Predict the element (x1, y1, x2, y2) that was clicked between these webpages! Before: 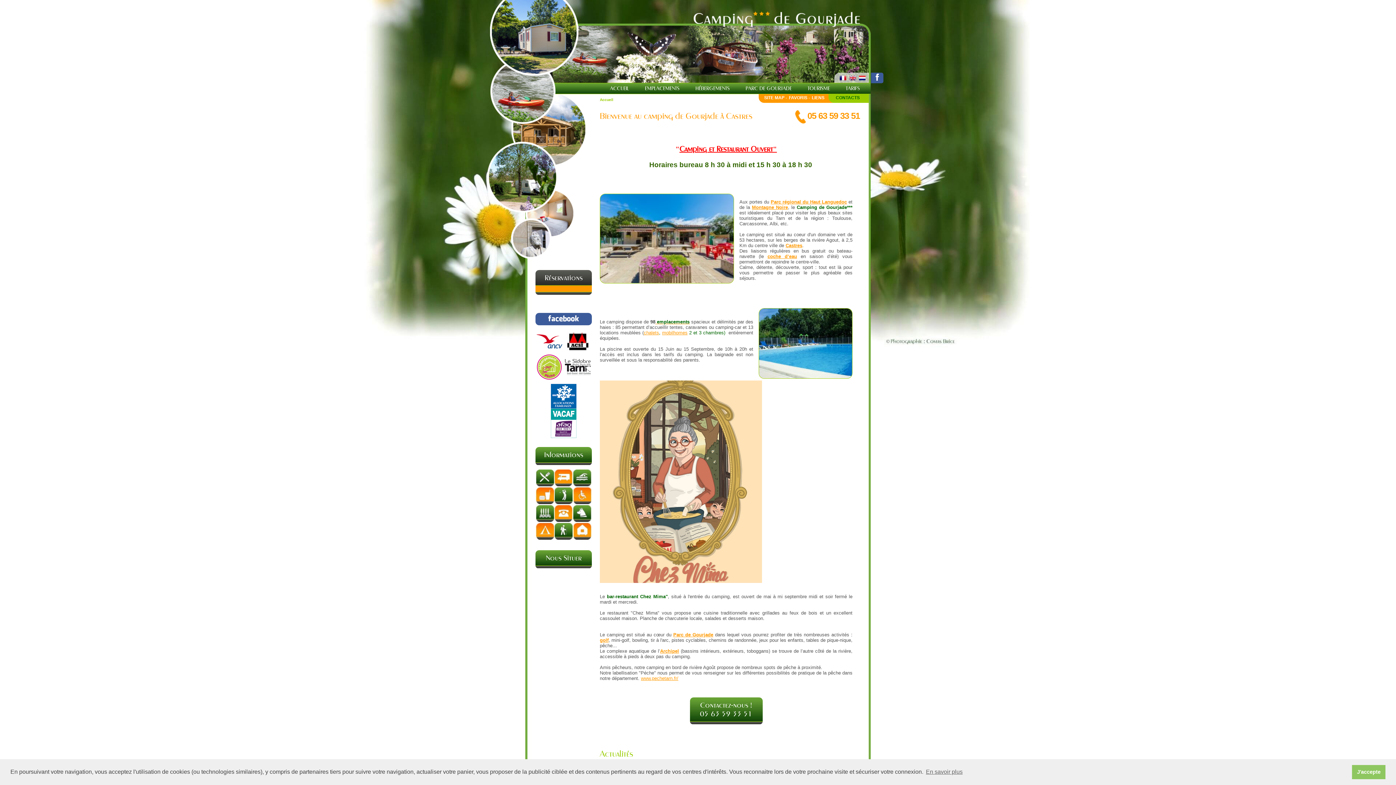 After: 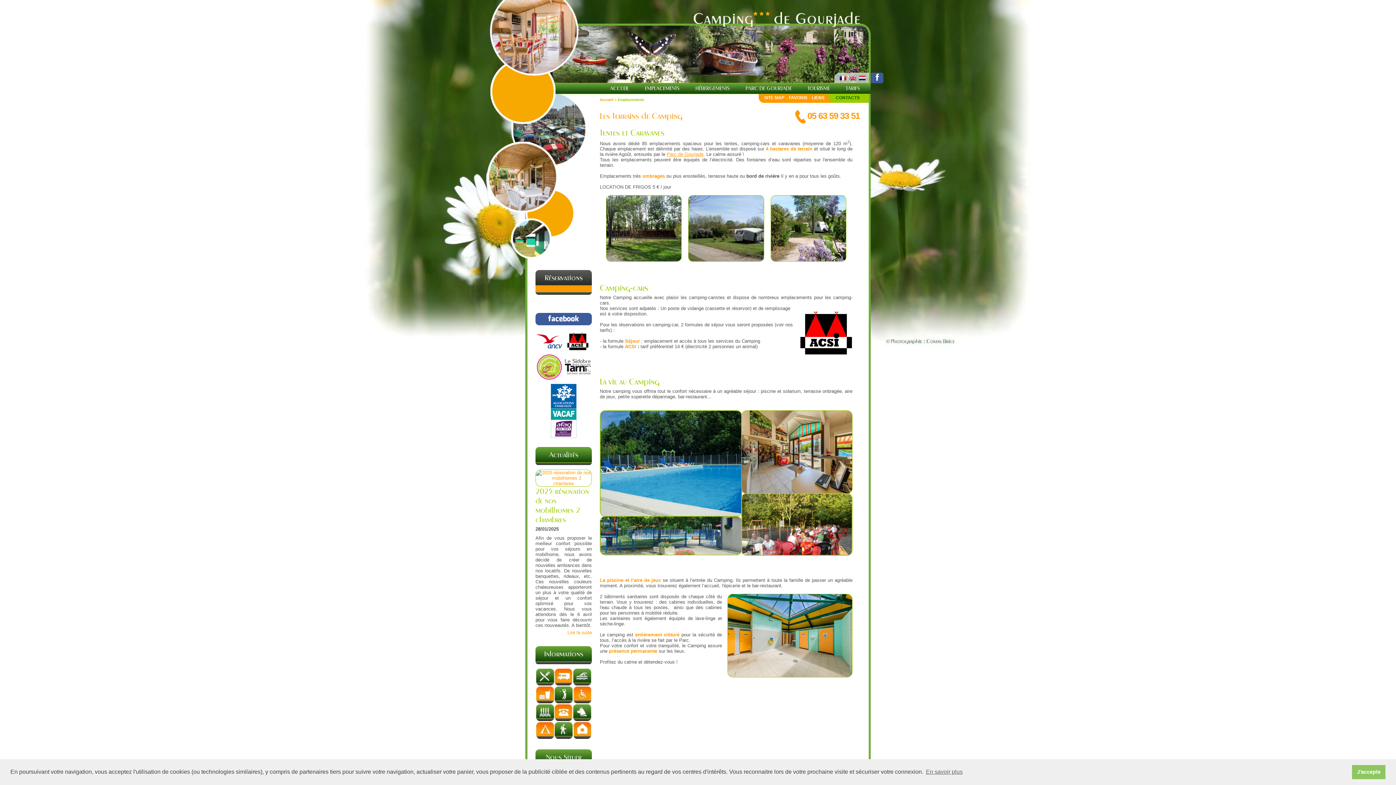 Action: label: EMPLACEMENTS bbox: (637, 83, 687, 93)